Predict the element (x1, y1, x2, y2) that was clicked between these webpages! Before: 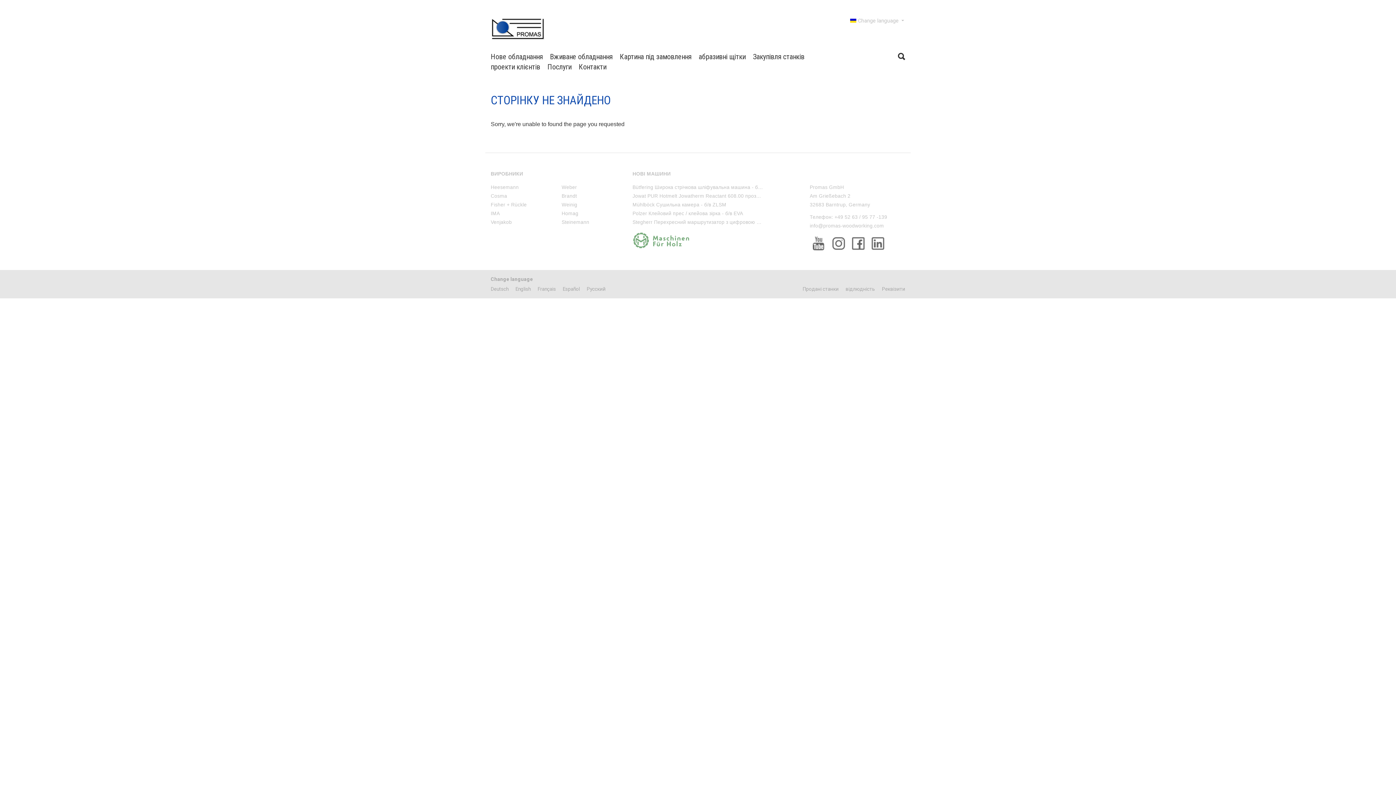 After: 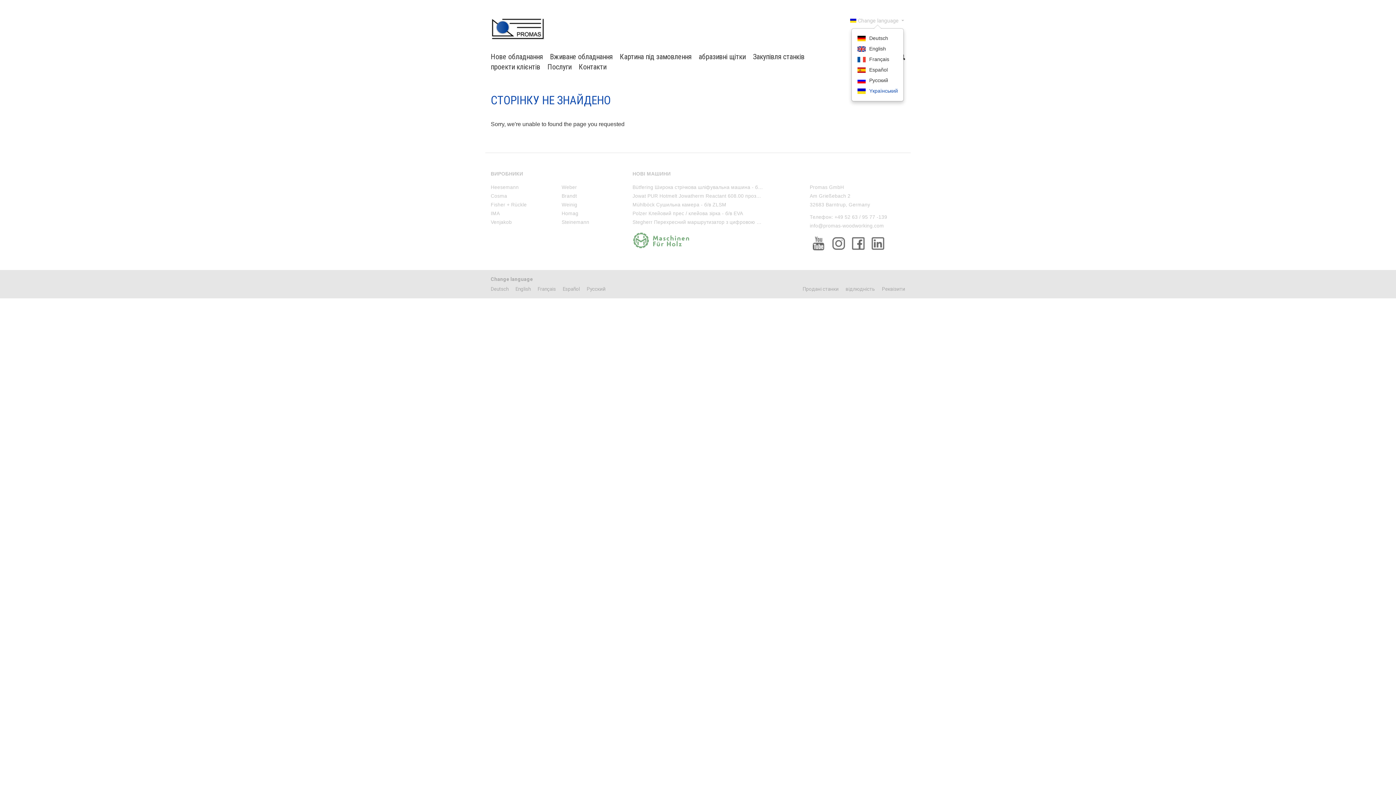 Action: label:  Change language  bbox: (850, 17, 905, 24)